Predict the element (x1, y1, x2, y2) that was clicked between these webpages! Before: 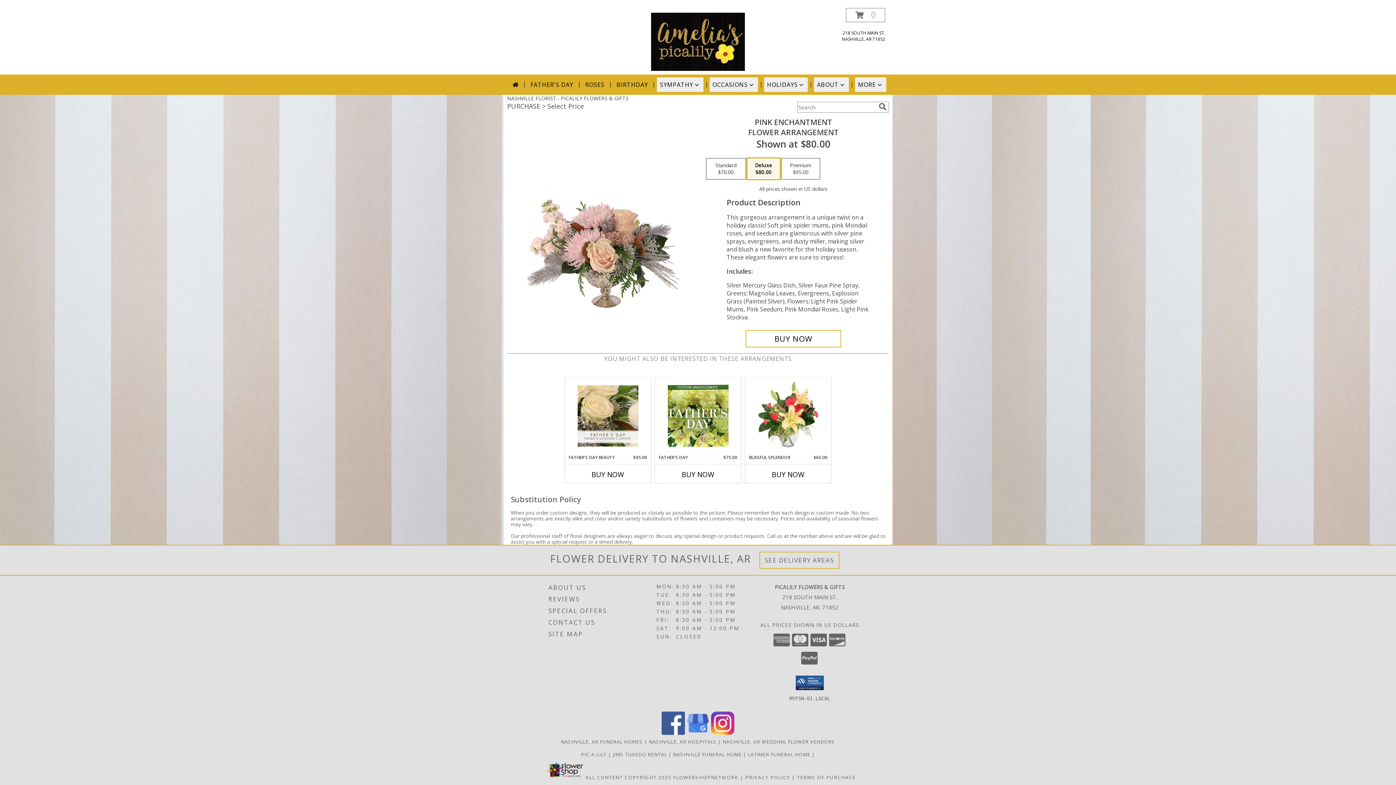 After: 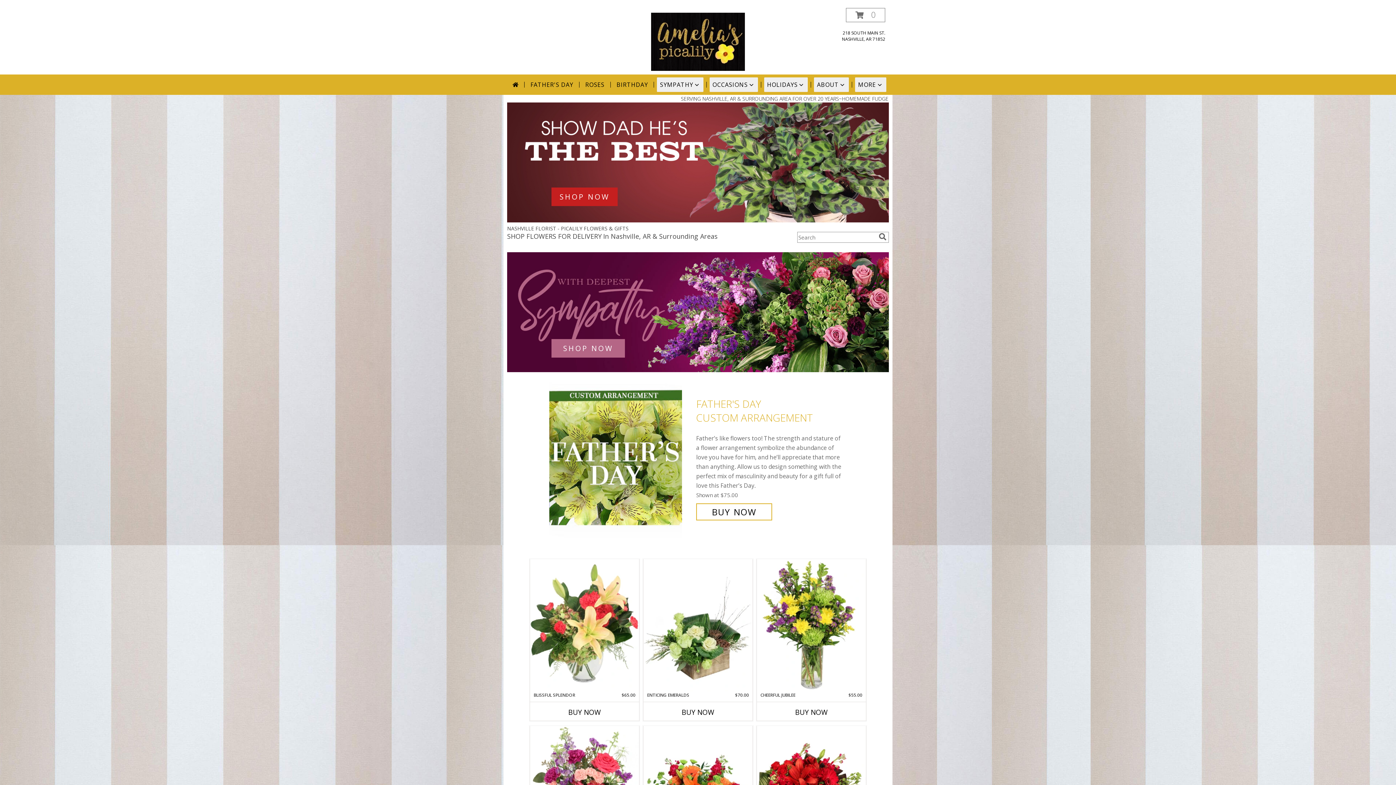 Action: bbox: (509, 77, 521, 92)